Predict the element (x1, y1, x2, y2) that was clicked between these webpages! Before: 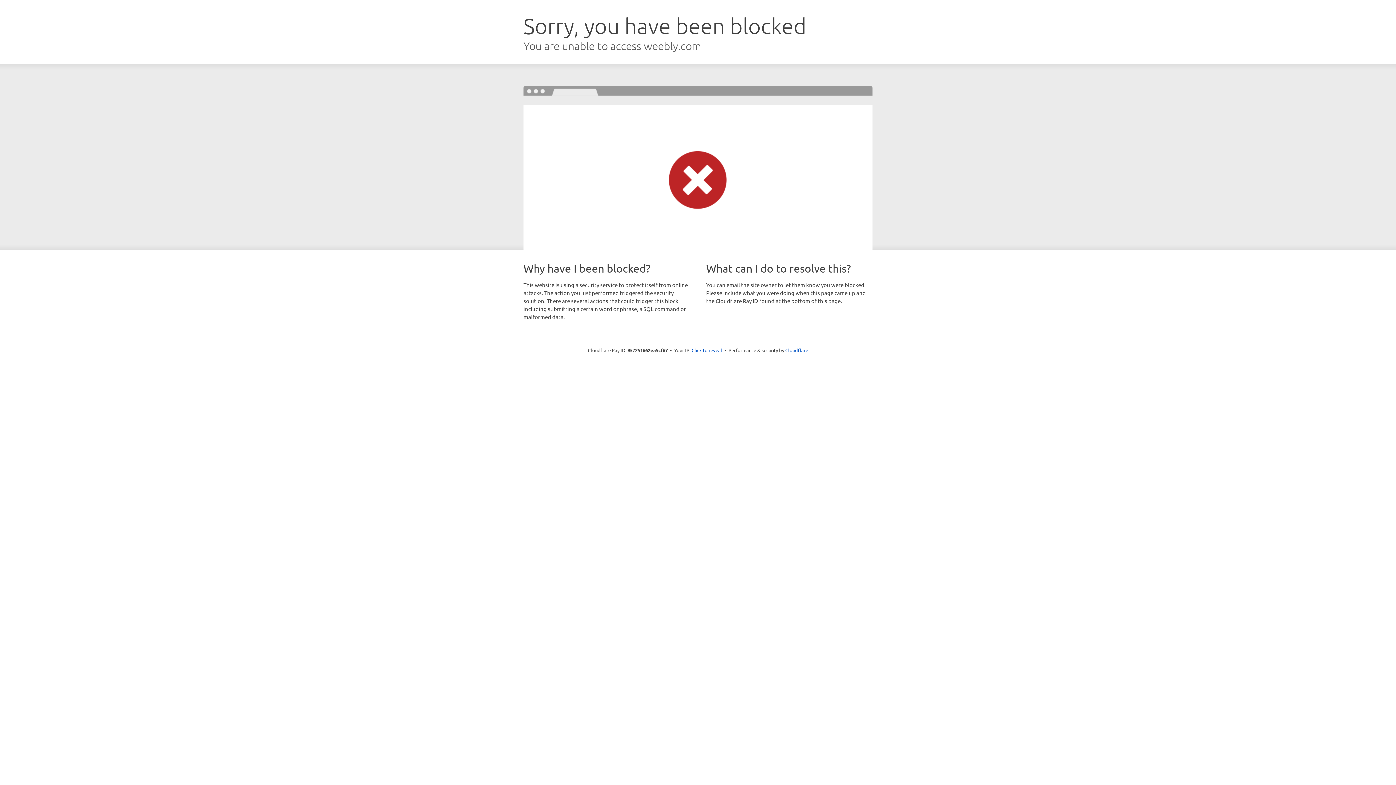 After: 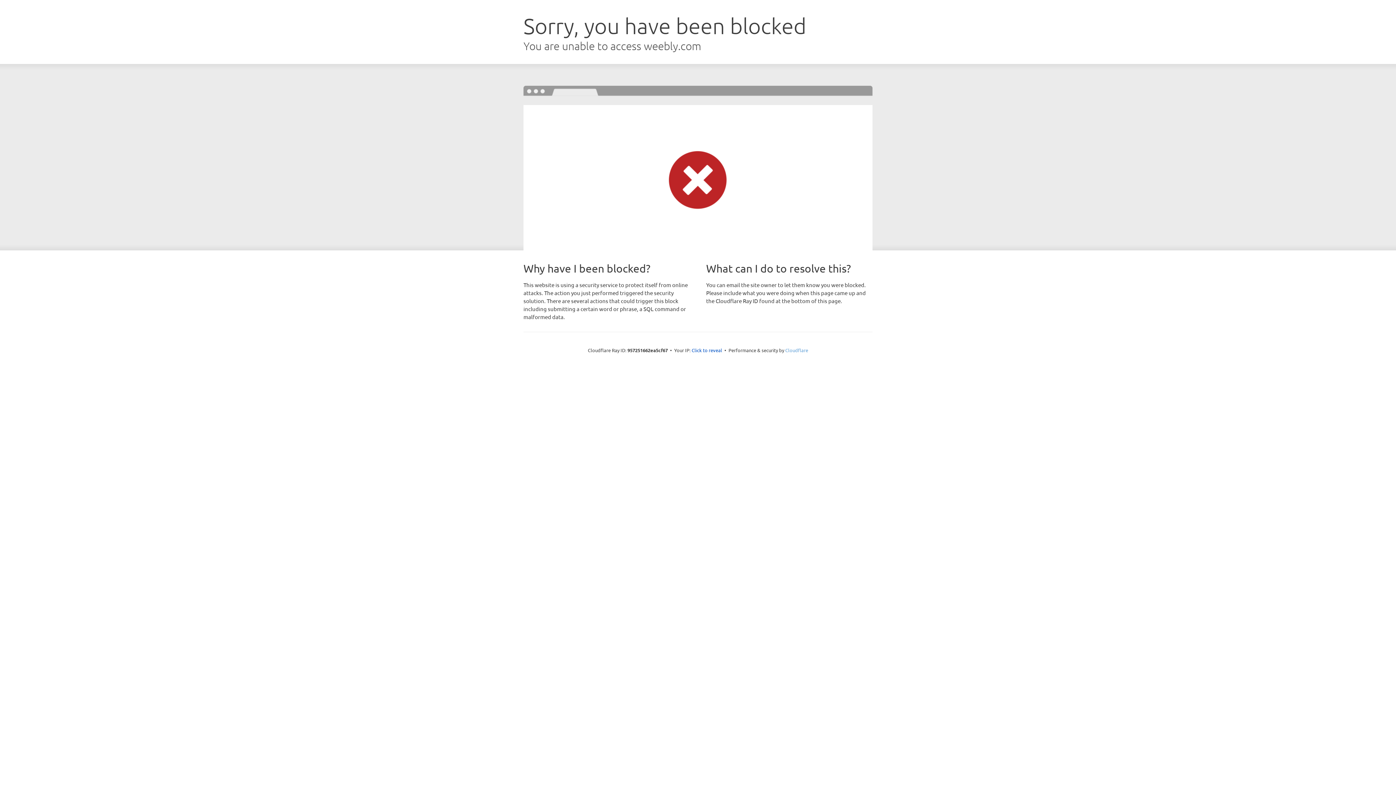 Action: bbox: (785, 347, 808, 353) label: Cloudflare